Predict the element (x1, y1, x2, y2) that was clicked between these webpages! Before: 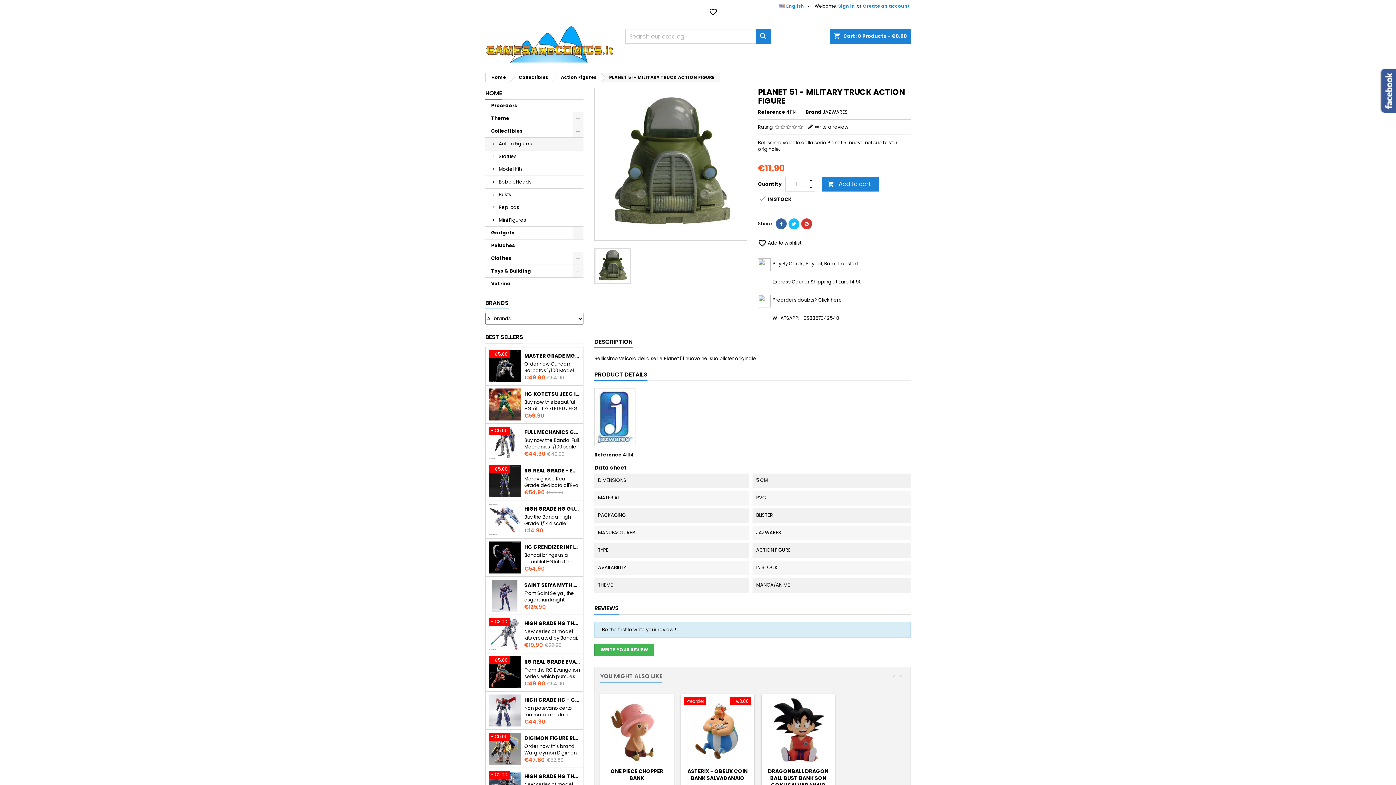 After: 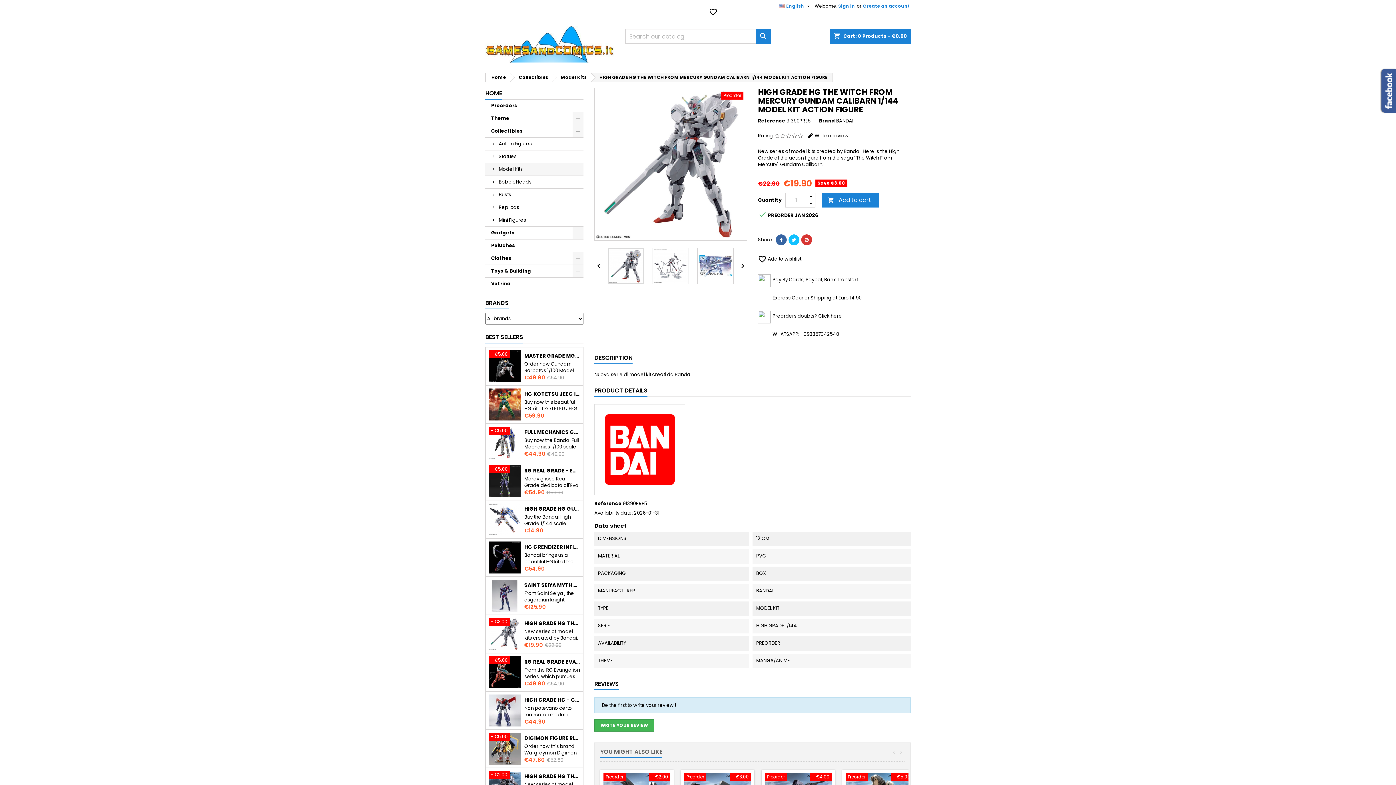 Action: bbox: (488, 618, 520, 650)